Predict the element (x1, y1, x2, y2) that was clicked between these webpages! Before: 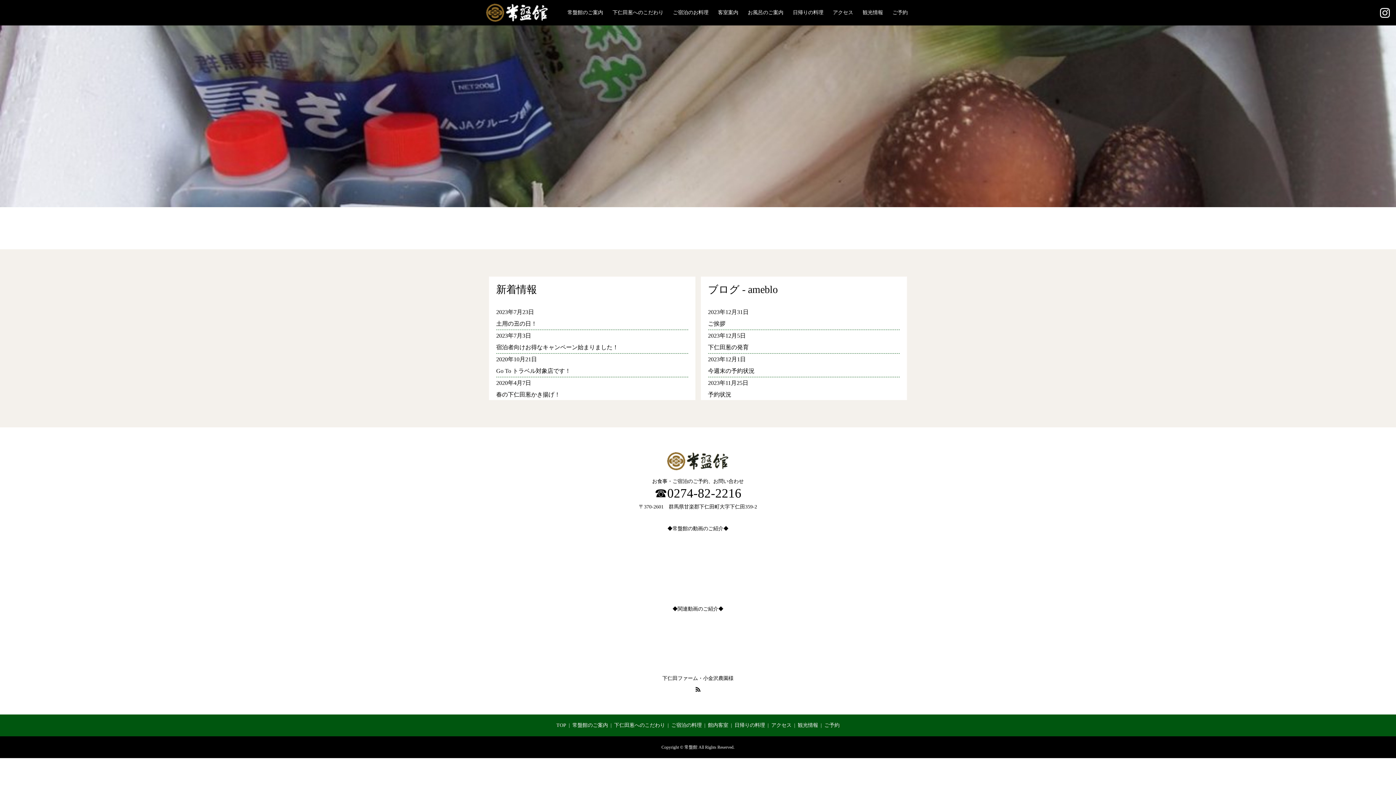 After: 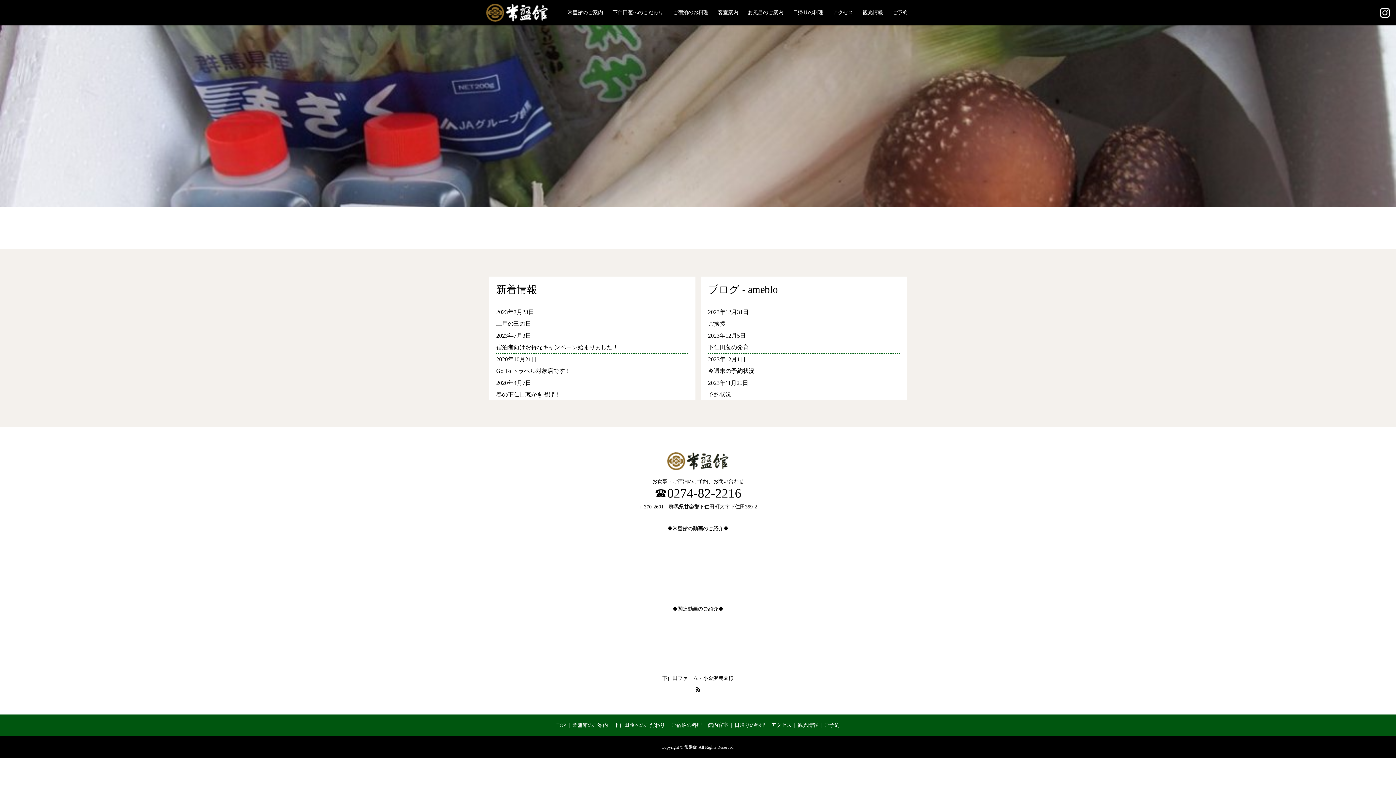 Action: bbox: (1380, 11, 1390, 17)